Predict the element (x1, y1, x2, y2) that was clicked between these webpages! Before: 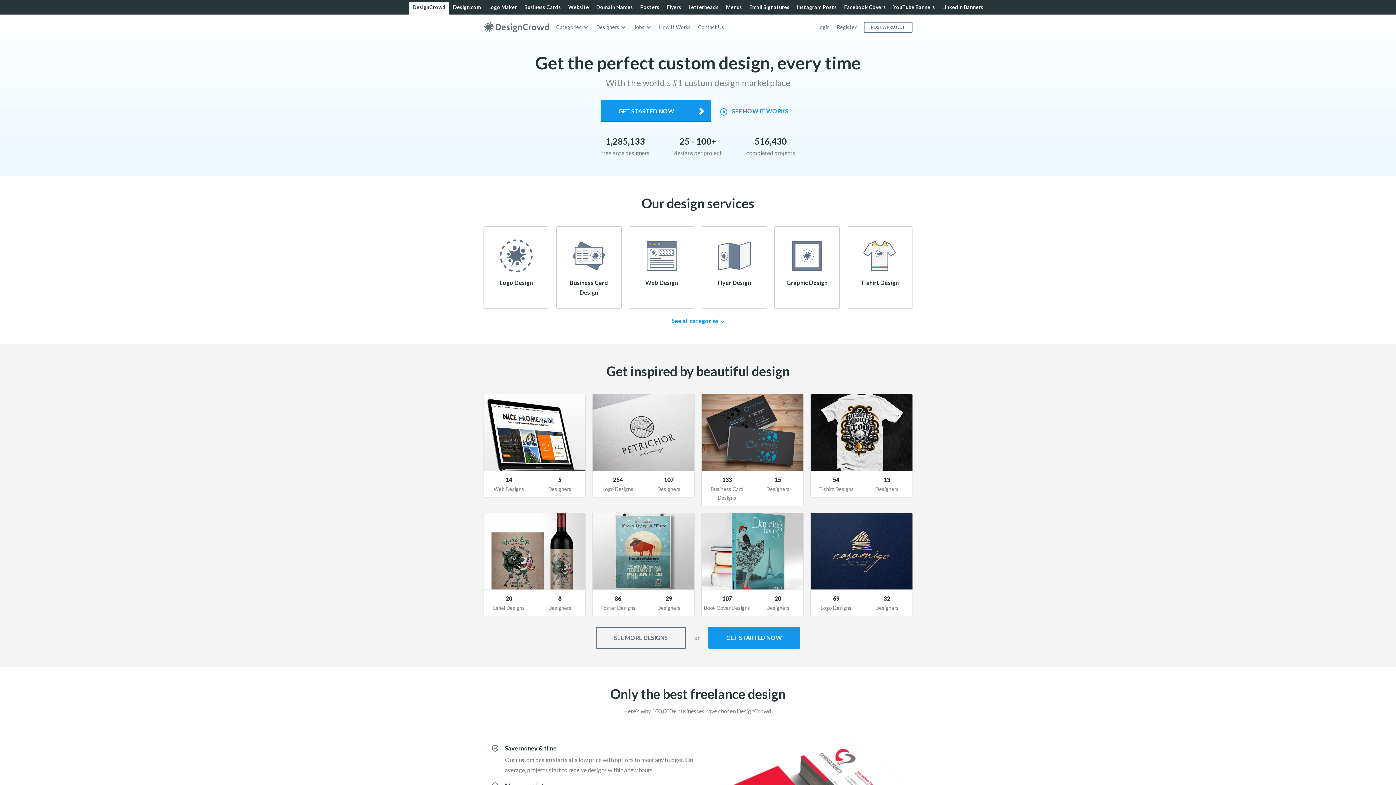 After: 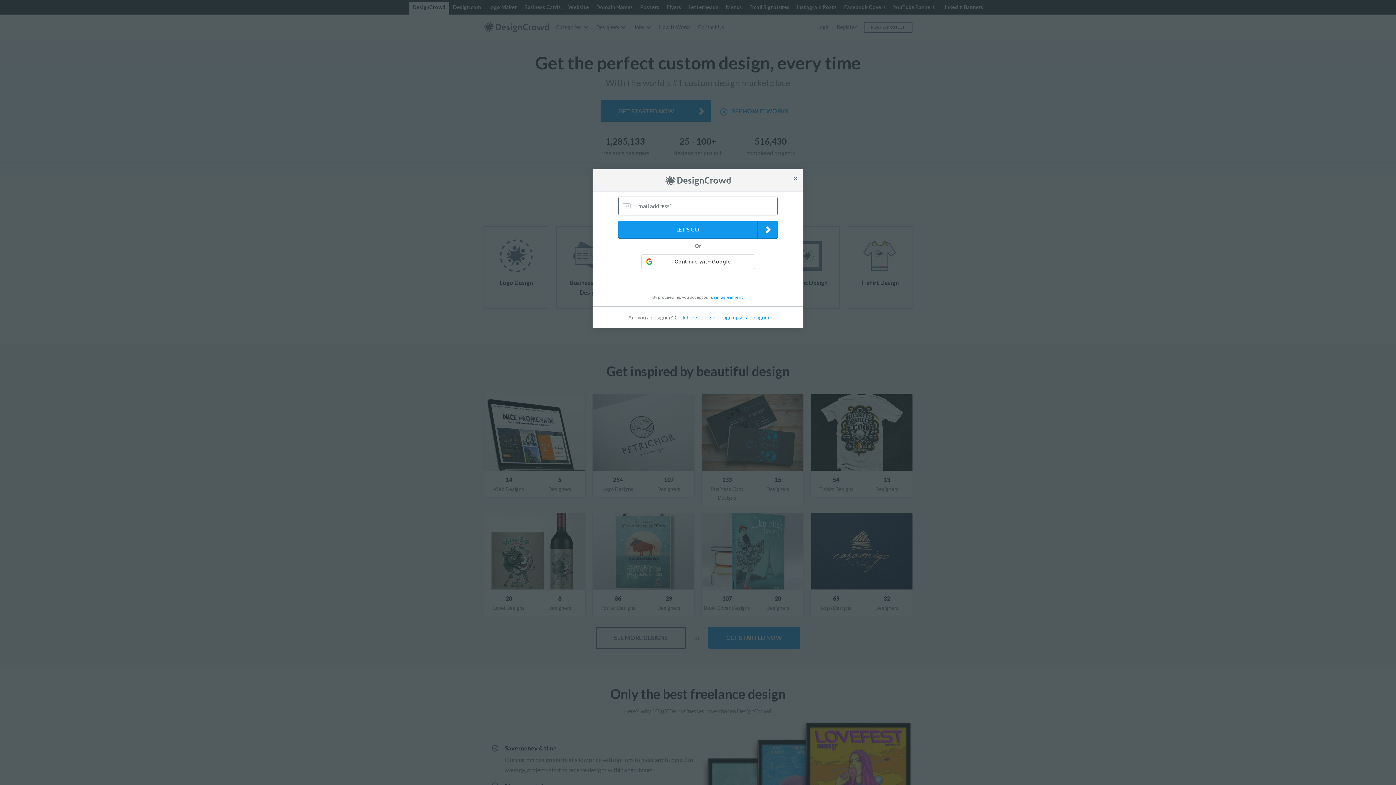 Action: label: POST A PROJECT bbox: (864, 21, 912, 32)